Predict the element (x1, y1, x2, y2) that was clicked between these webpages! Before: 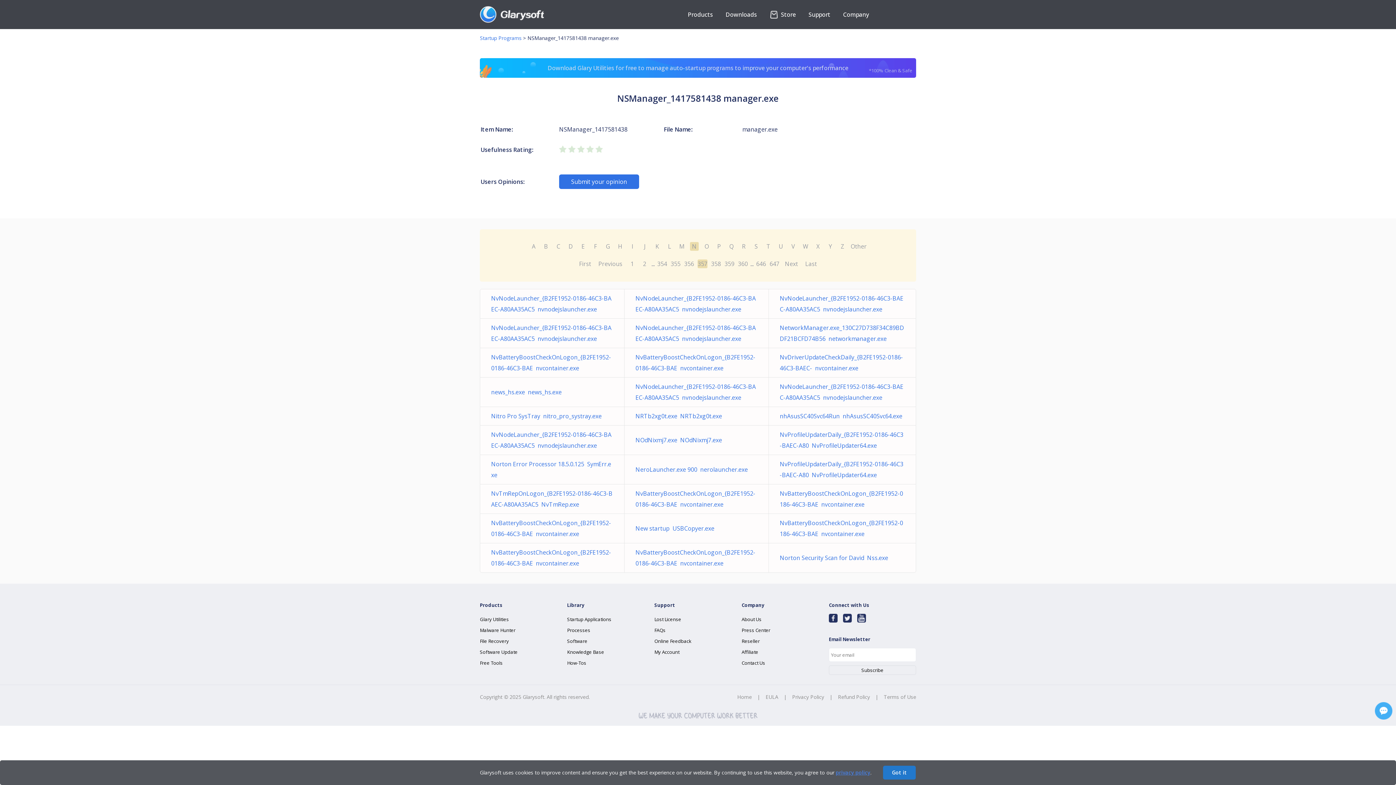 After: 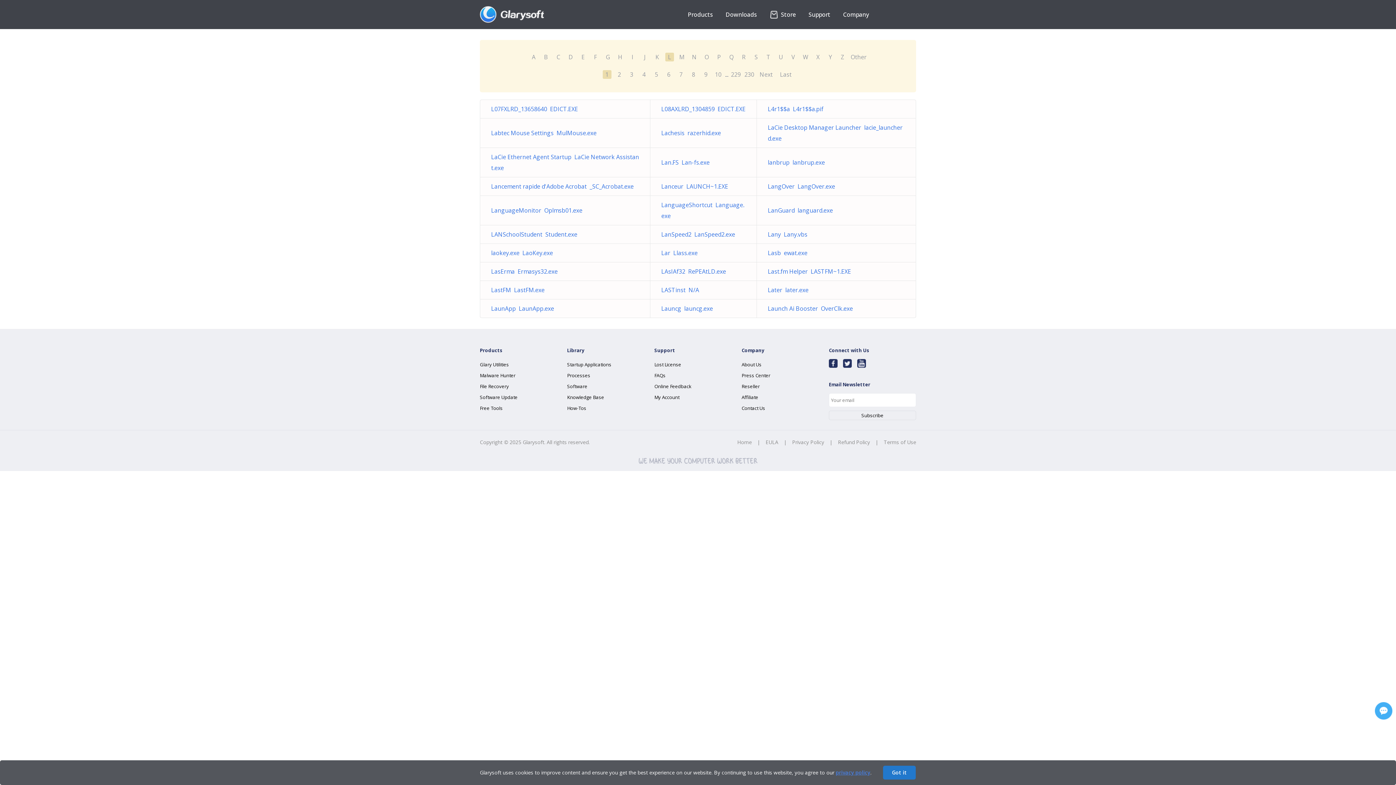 Action: bbox: (665, 242, 674, 250) label: L